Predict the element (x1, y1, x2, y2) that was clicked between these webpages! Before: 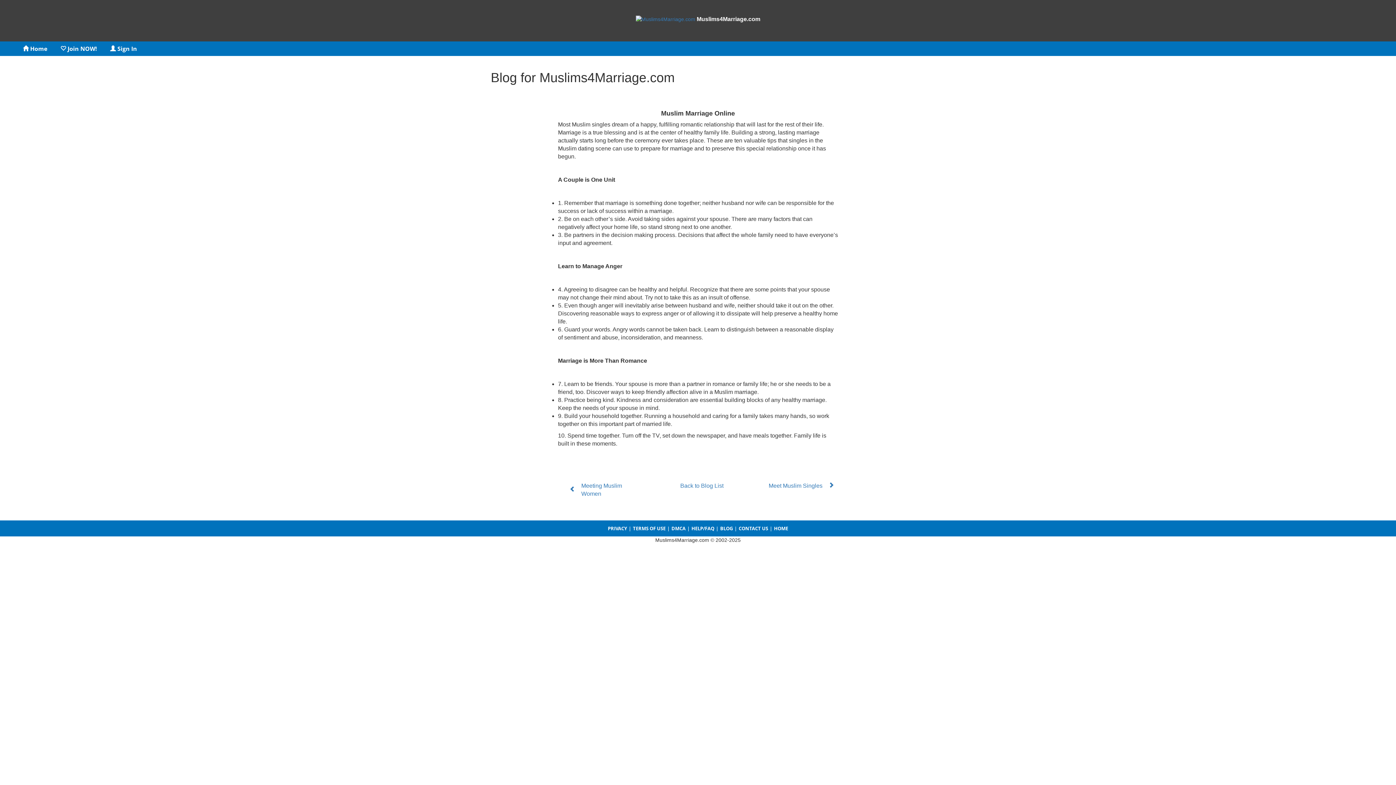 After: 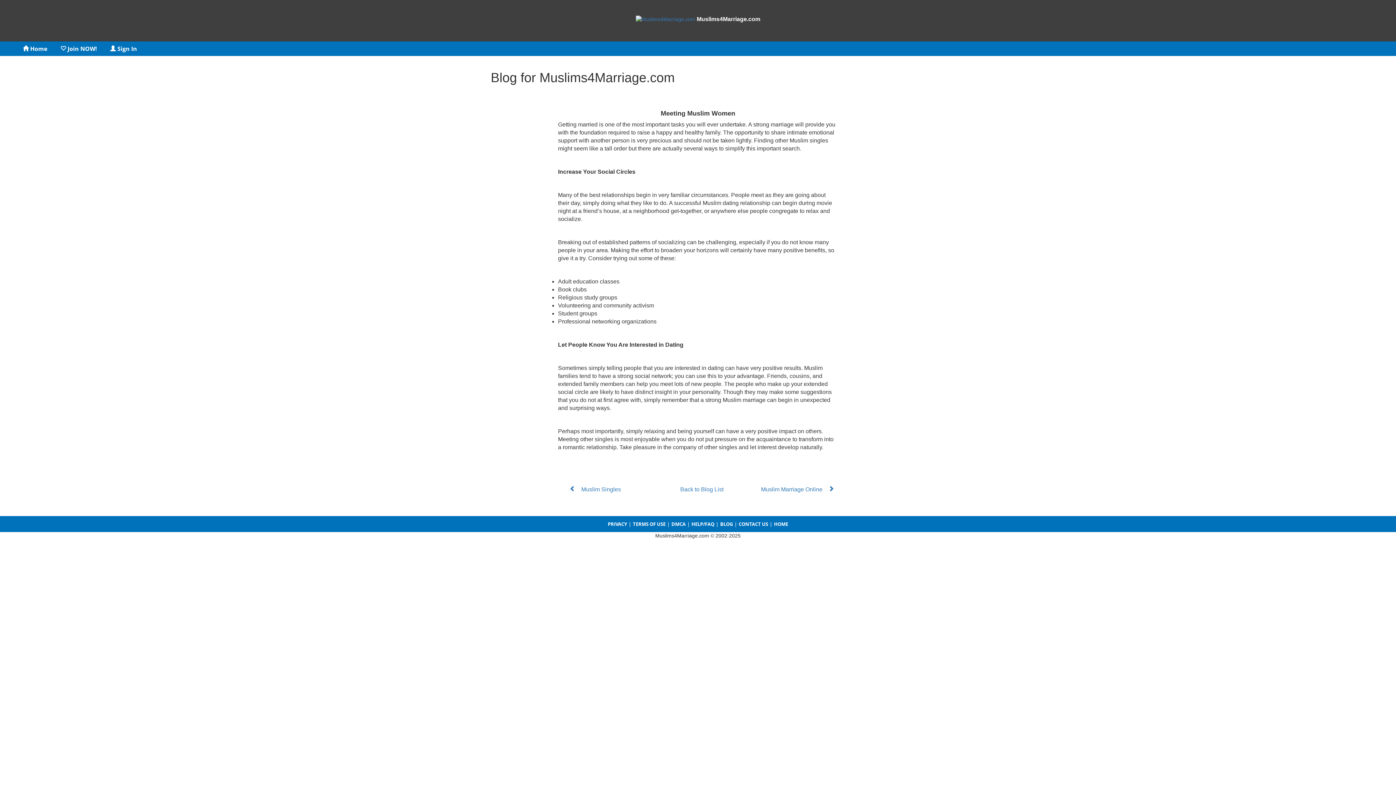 Action: label:  Meeting Muslim Women bbox: (569, 486, 646, 492)